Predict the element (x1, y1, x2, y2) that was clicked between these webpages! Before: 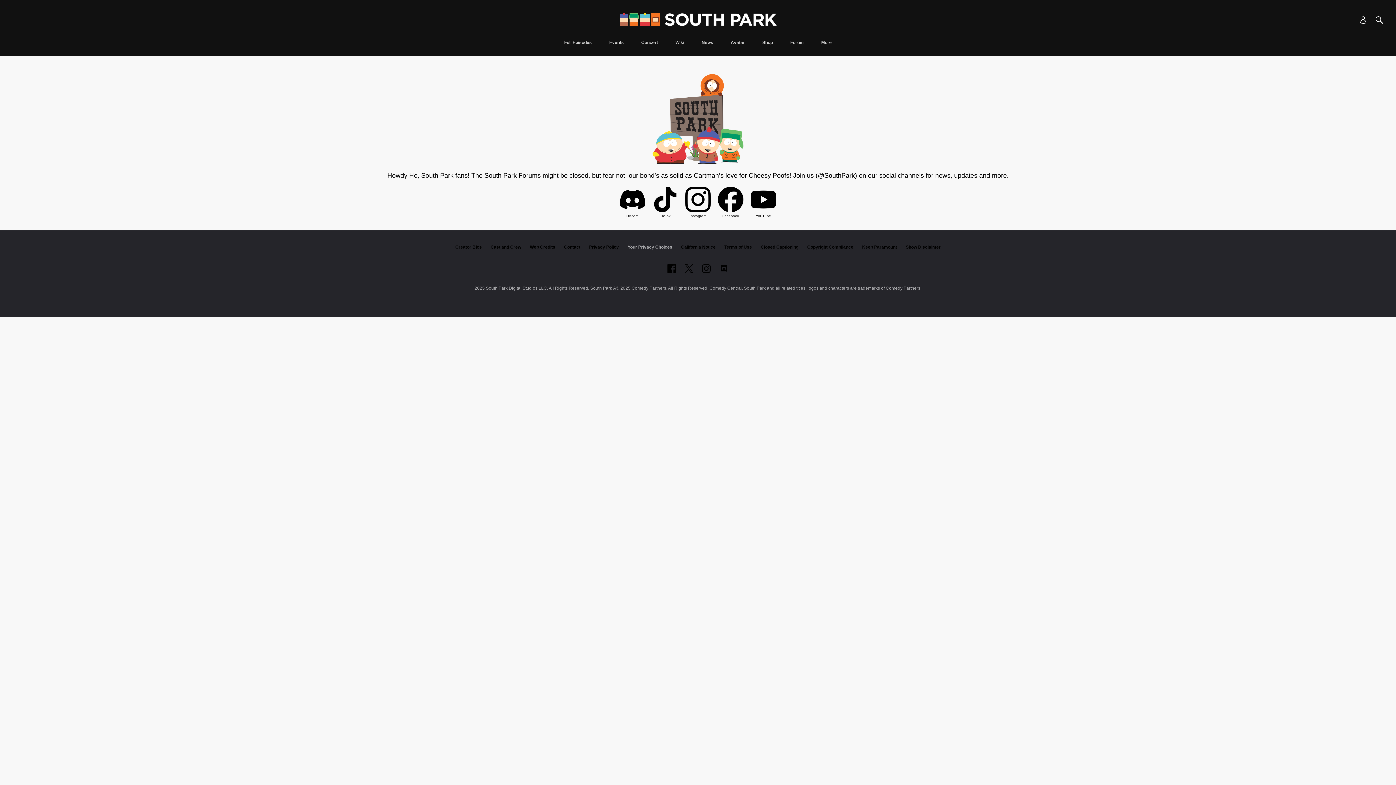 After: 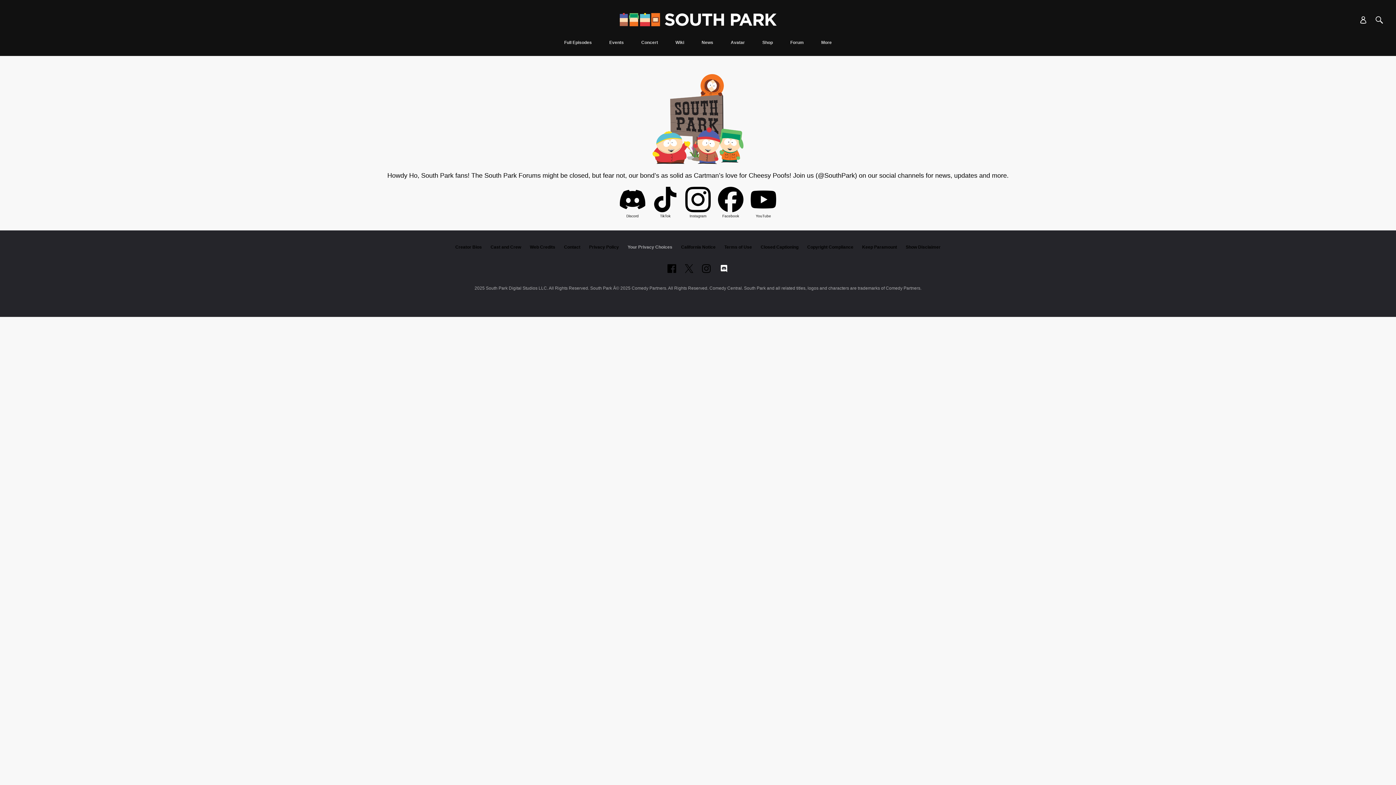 Action: label: Follow on Discord bbox: (719, 264, 728, 273)